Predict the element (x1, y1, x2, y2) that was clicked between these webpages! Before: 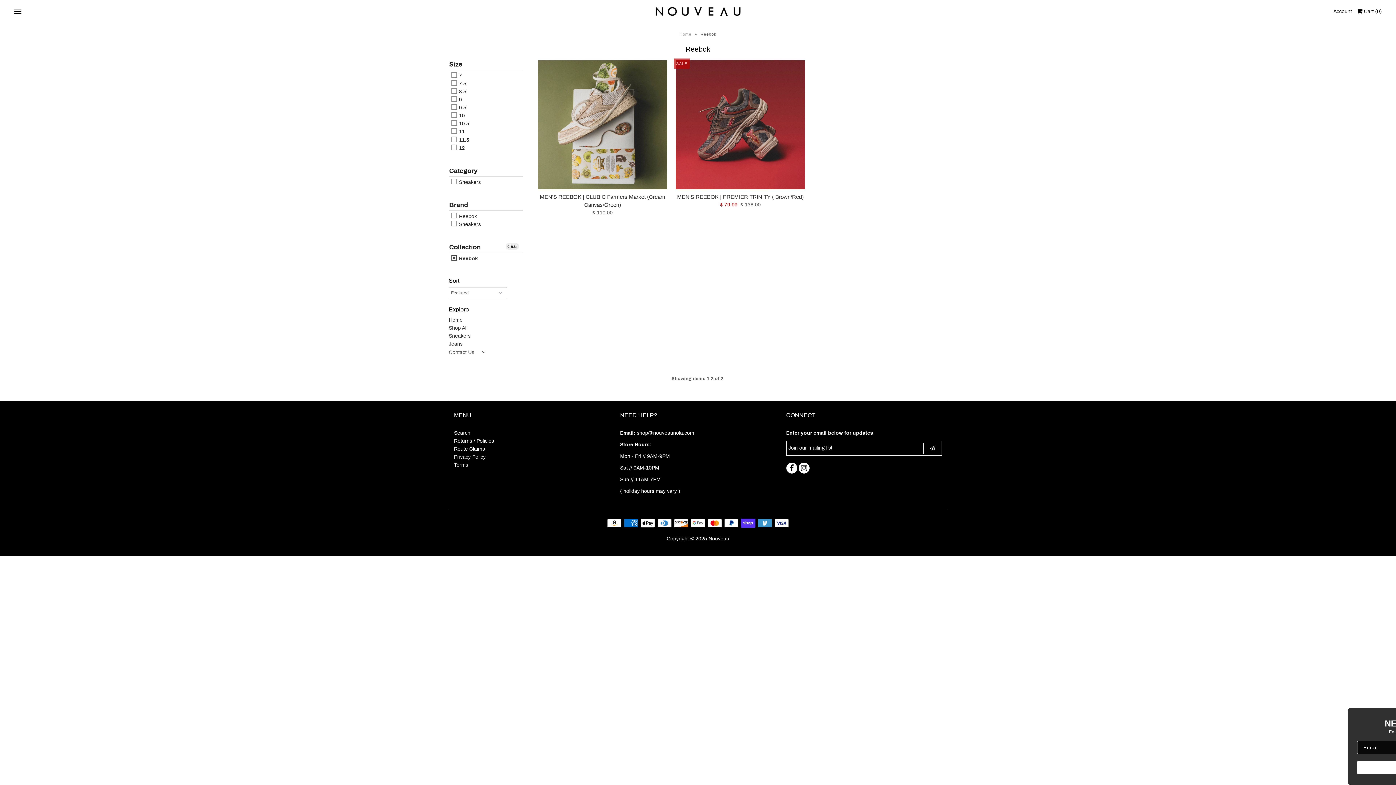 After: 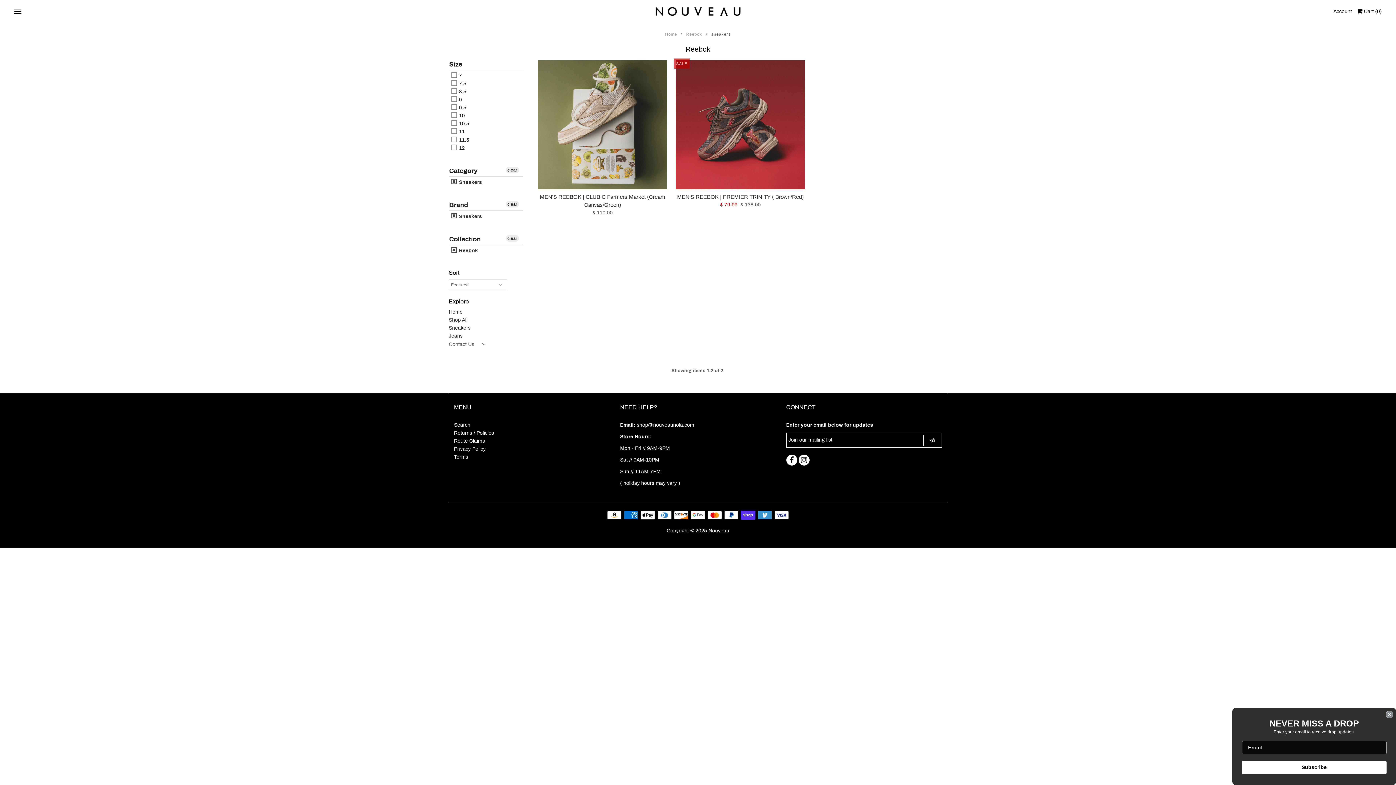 Action: label:  Sneakers bbox: (451, 220, 480, 228)